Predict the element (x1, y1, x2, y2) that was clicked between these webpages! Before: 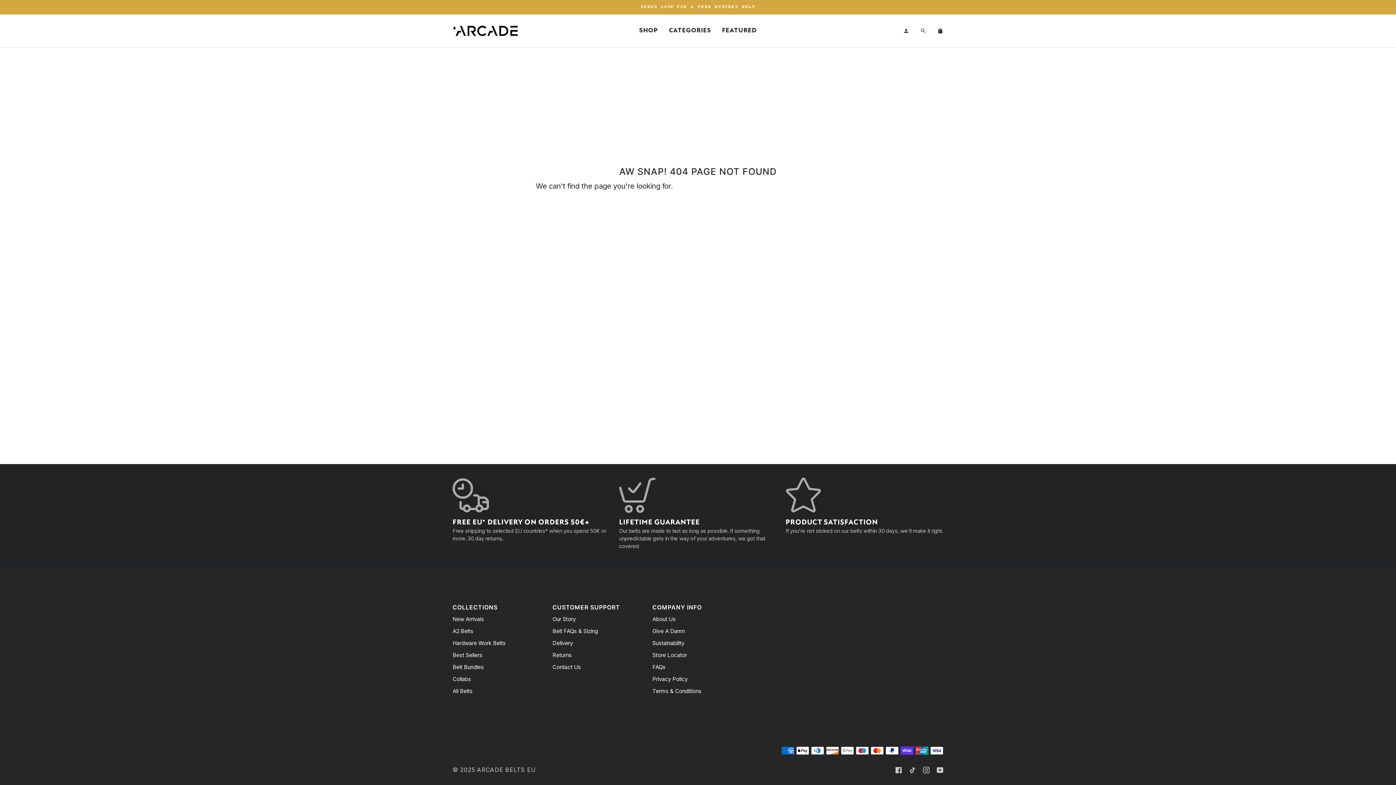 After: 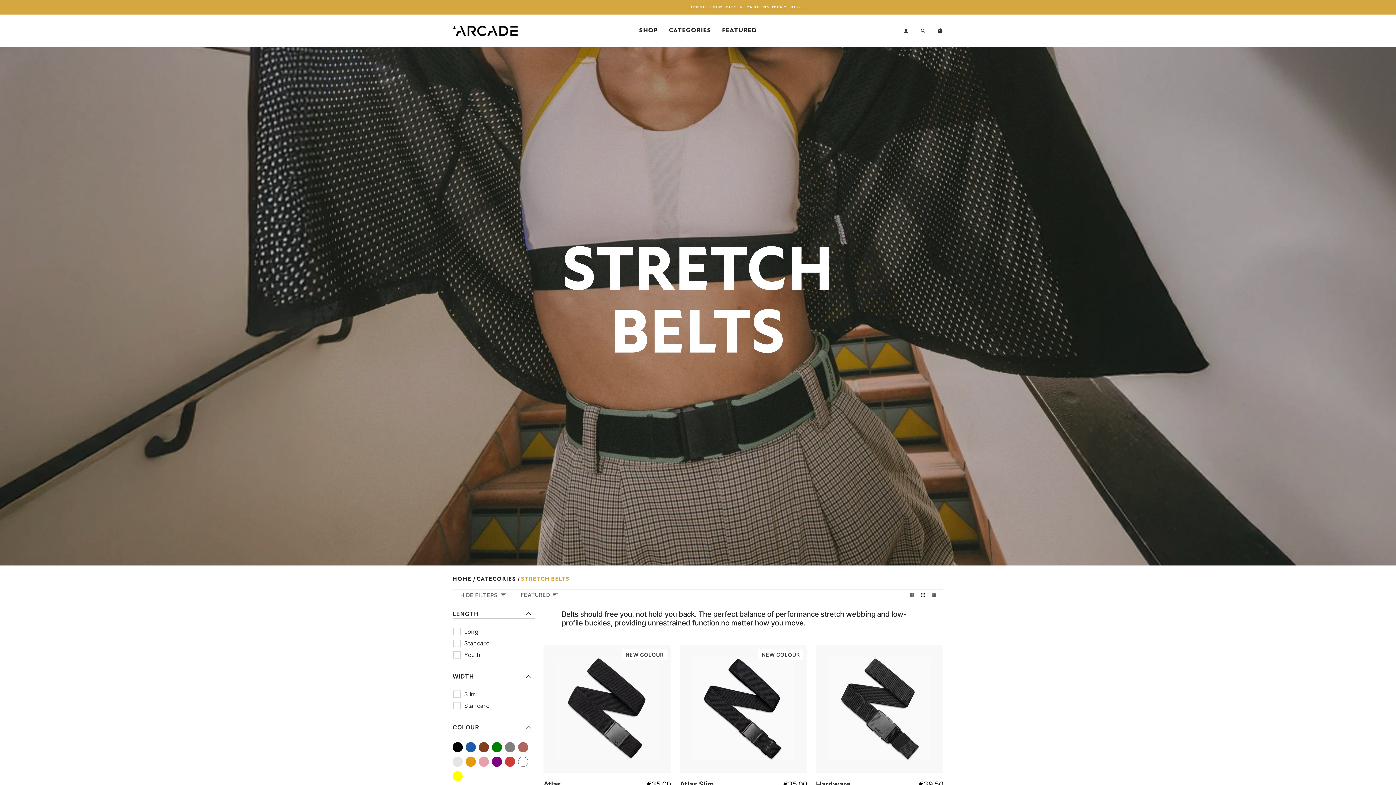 Action: label: SHOP bbox: (633, 14, 663, 47)